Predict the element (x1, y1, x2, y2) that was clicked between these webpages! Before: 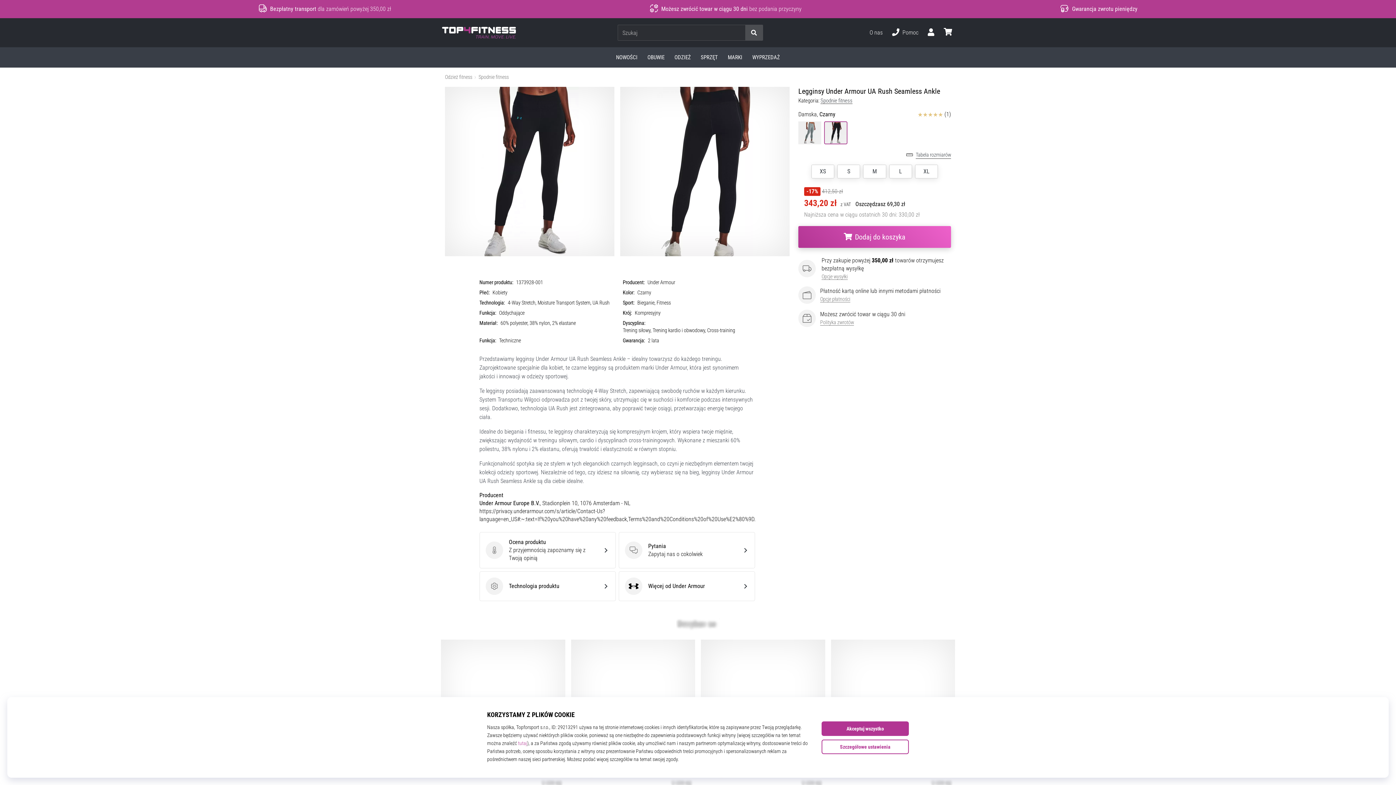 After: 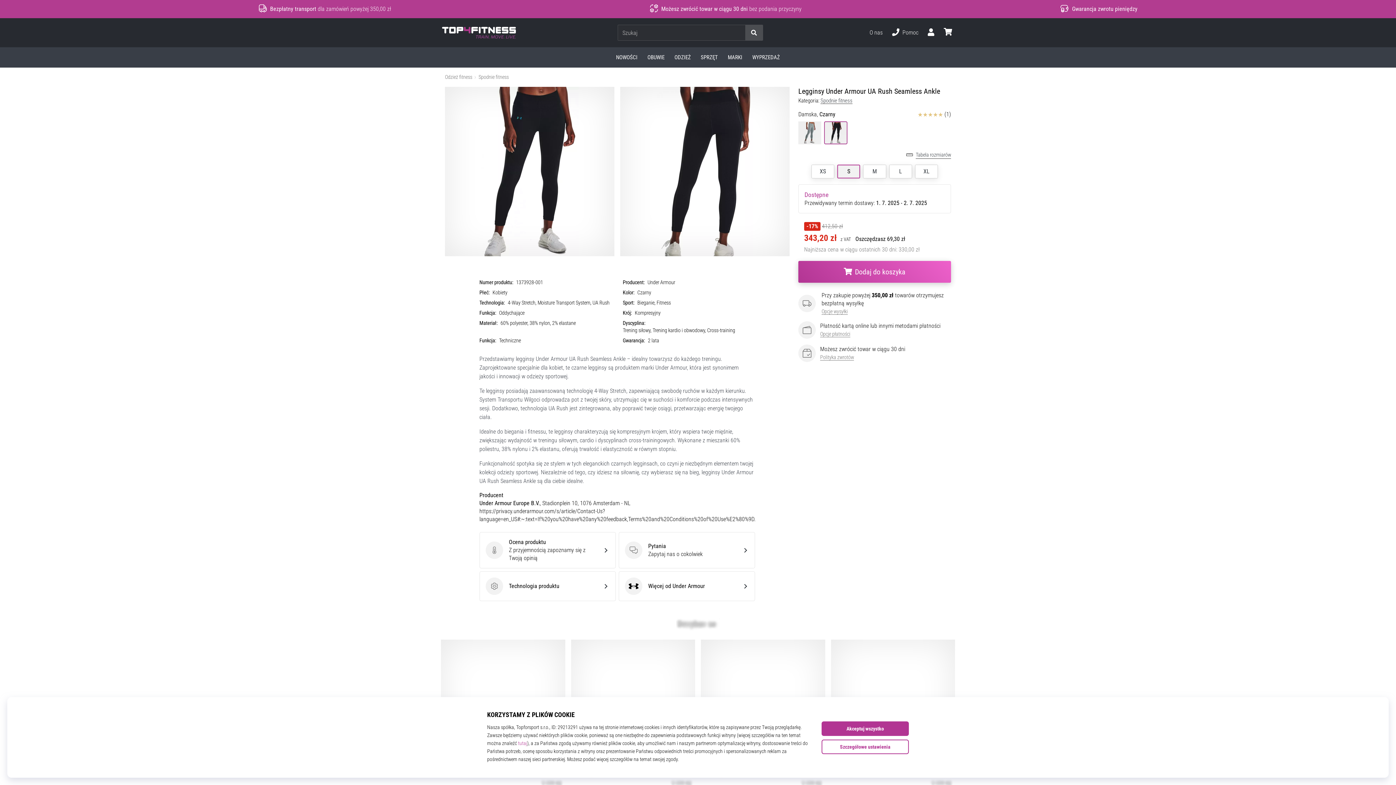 Action: label: S bbox: (837, 164, 860, 178)